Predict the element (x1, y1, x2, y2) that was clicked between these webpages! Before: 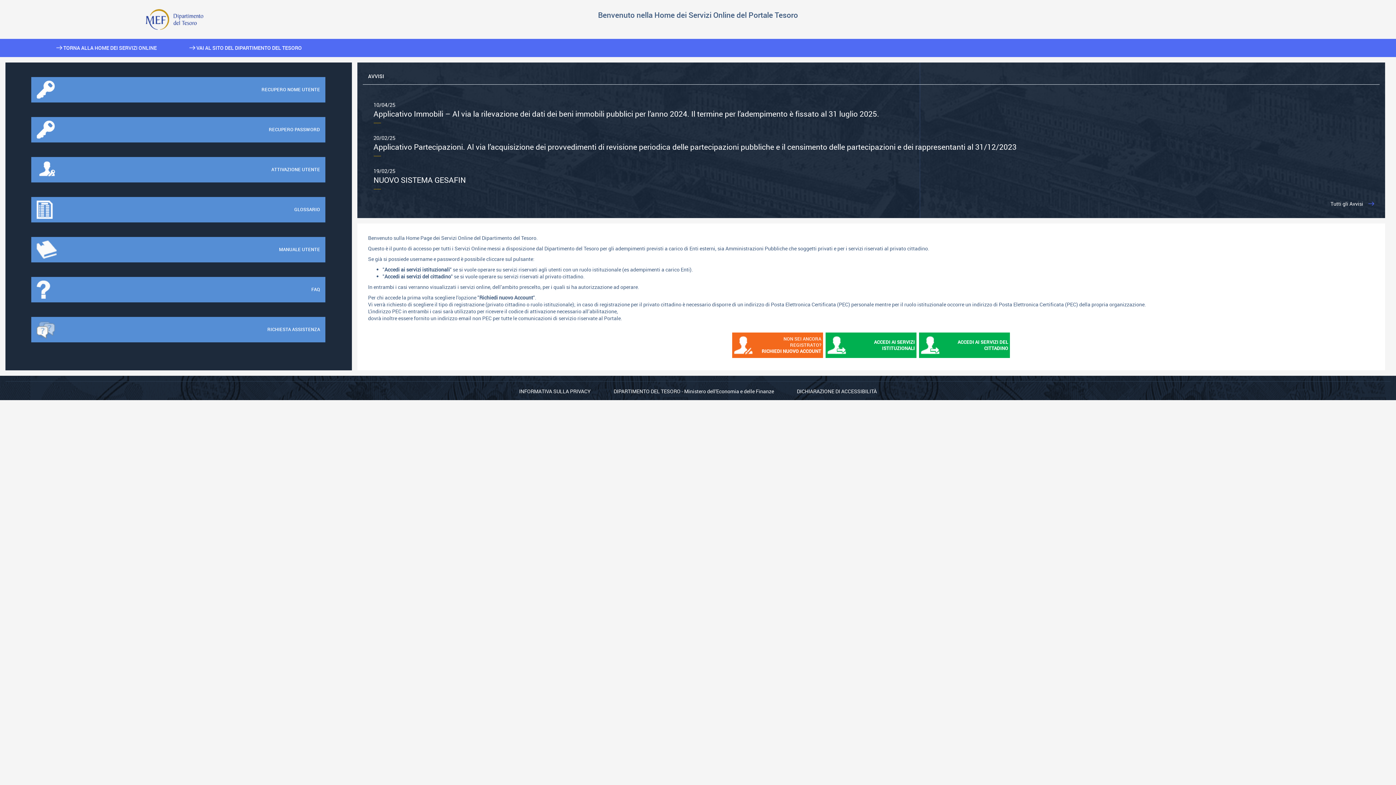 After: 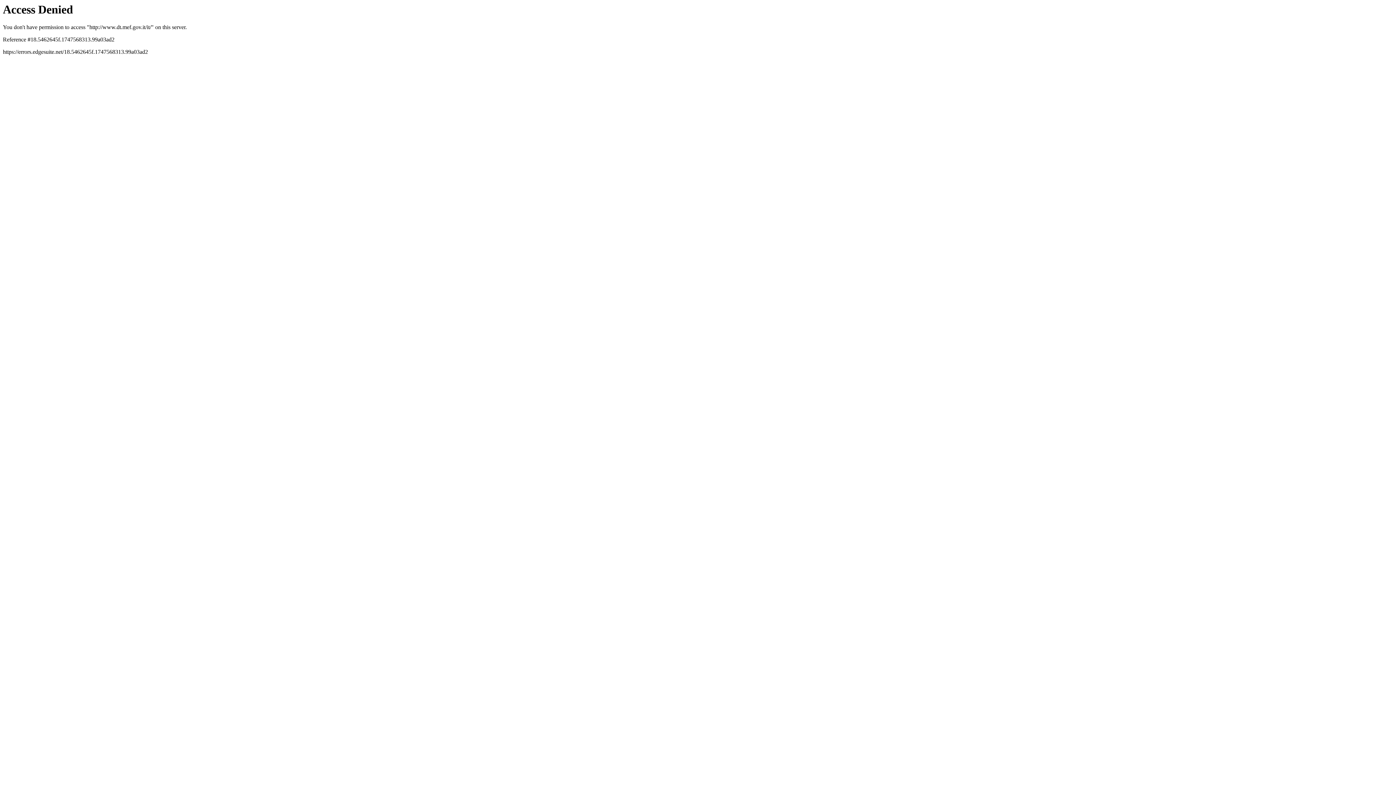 Action: bbox: (613, 387, 680, 394) label: DIPARTIMENTO DEL TESORO